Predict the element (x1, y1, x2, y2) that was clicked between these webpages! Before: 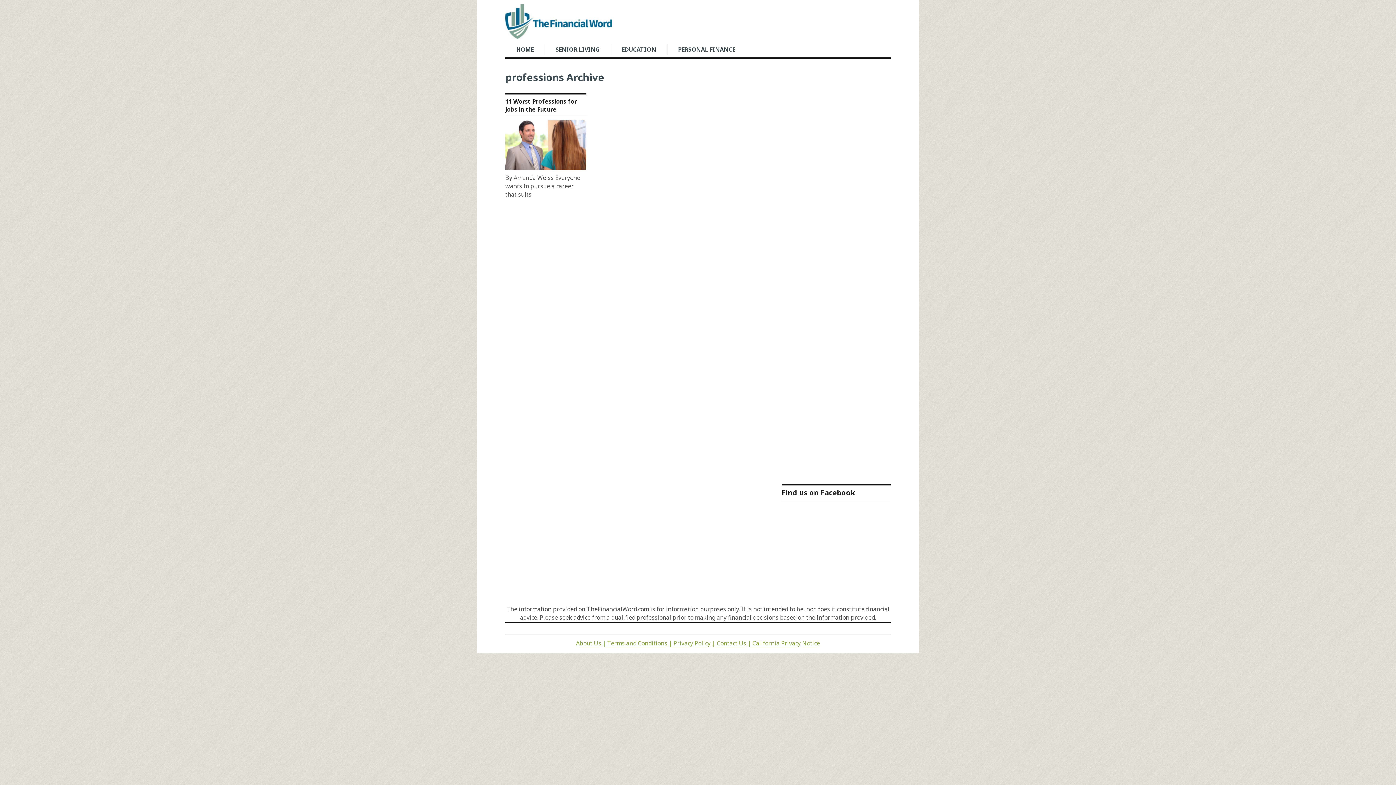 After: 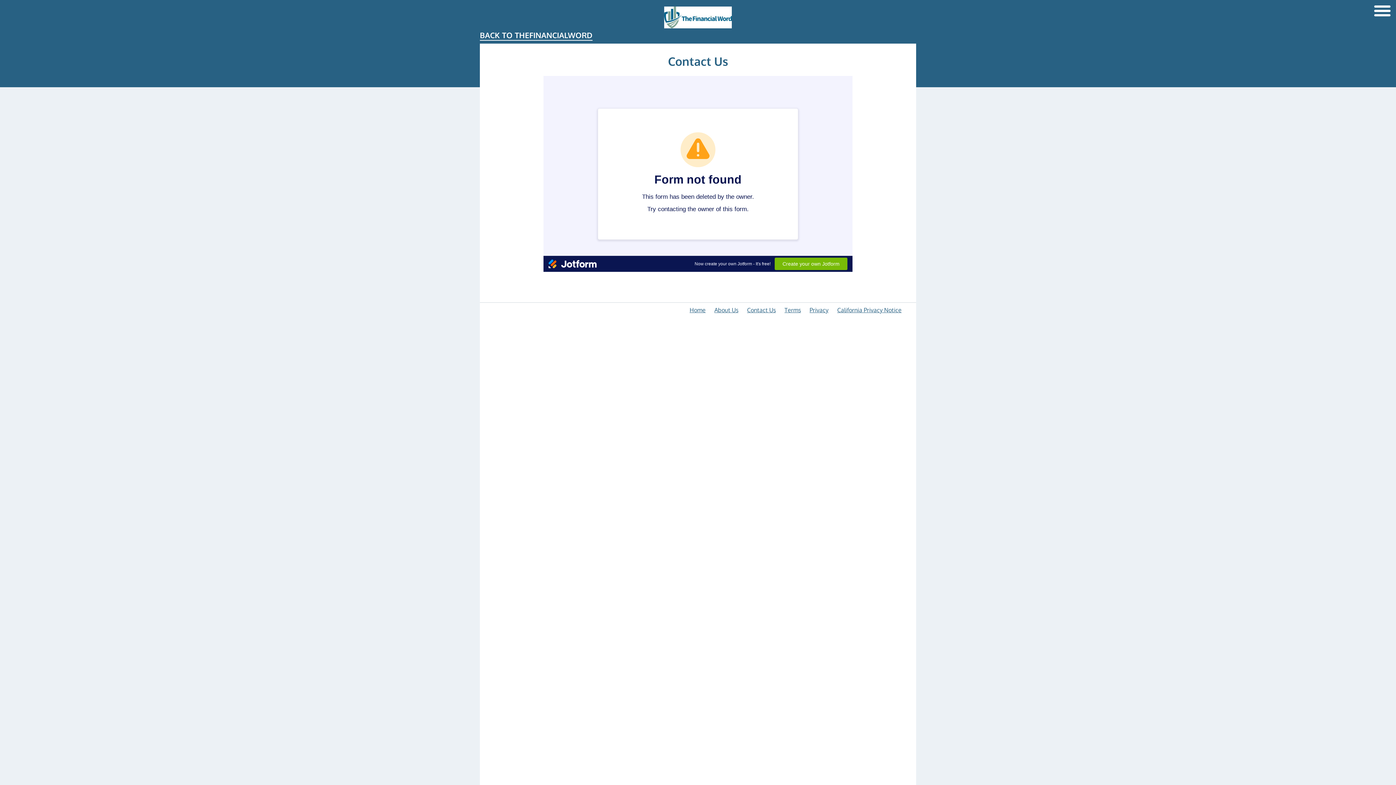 Action: bbox: (712, 639, 746, 647) label: | Contact Us